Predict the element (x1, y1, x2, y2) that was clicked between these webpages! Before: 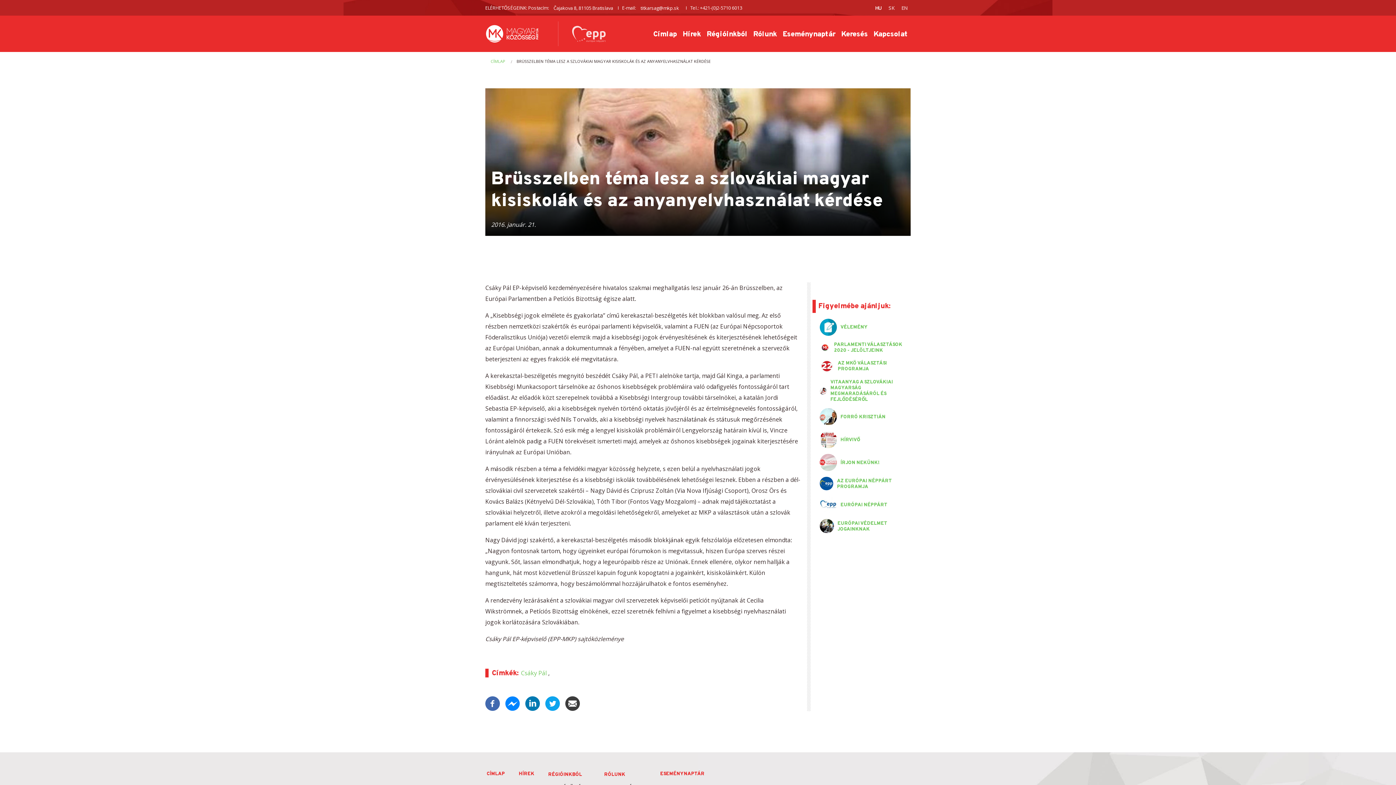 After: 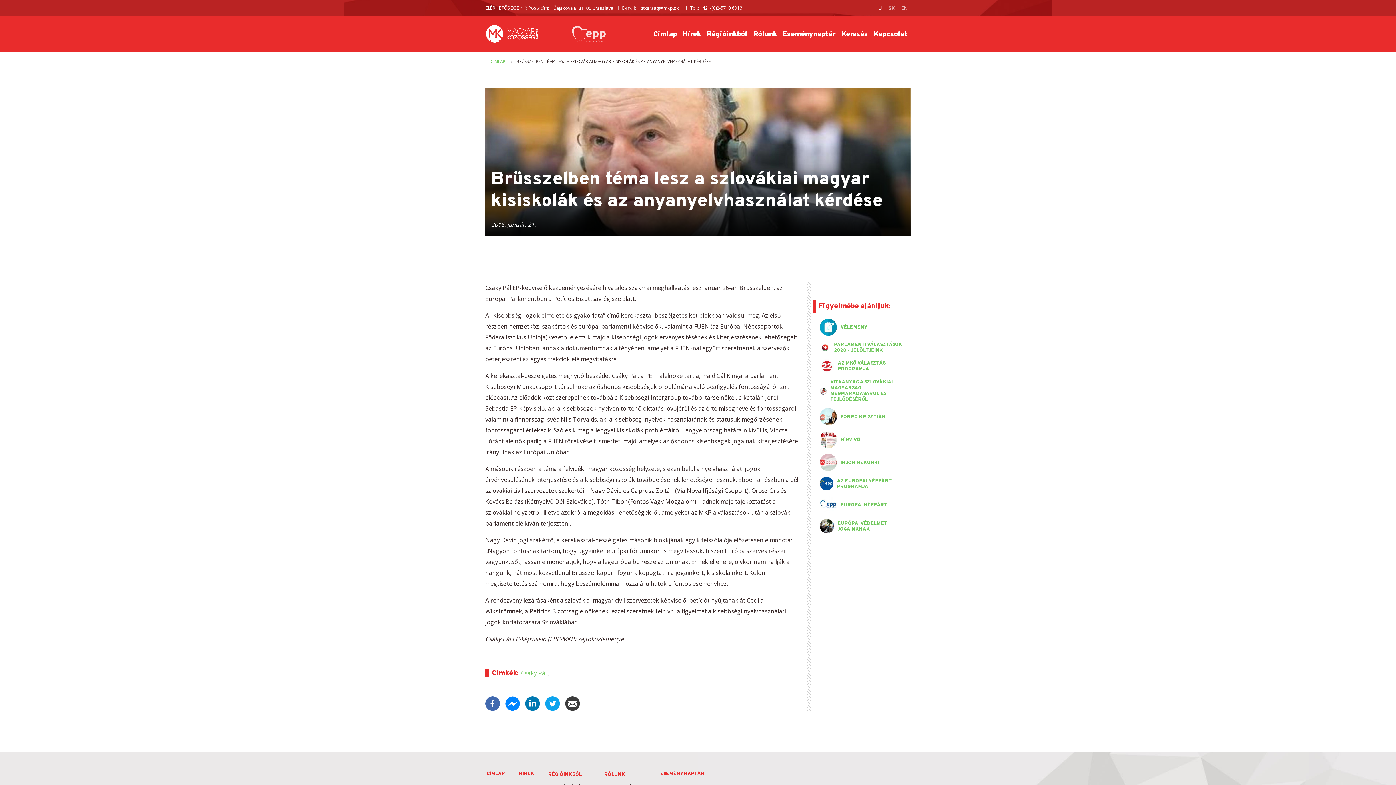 Action: bbox: (505, 699, 520, 707)